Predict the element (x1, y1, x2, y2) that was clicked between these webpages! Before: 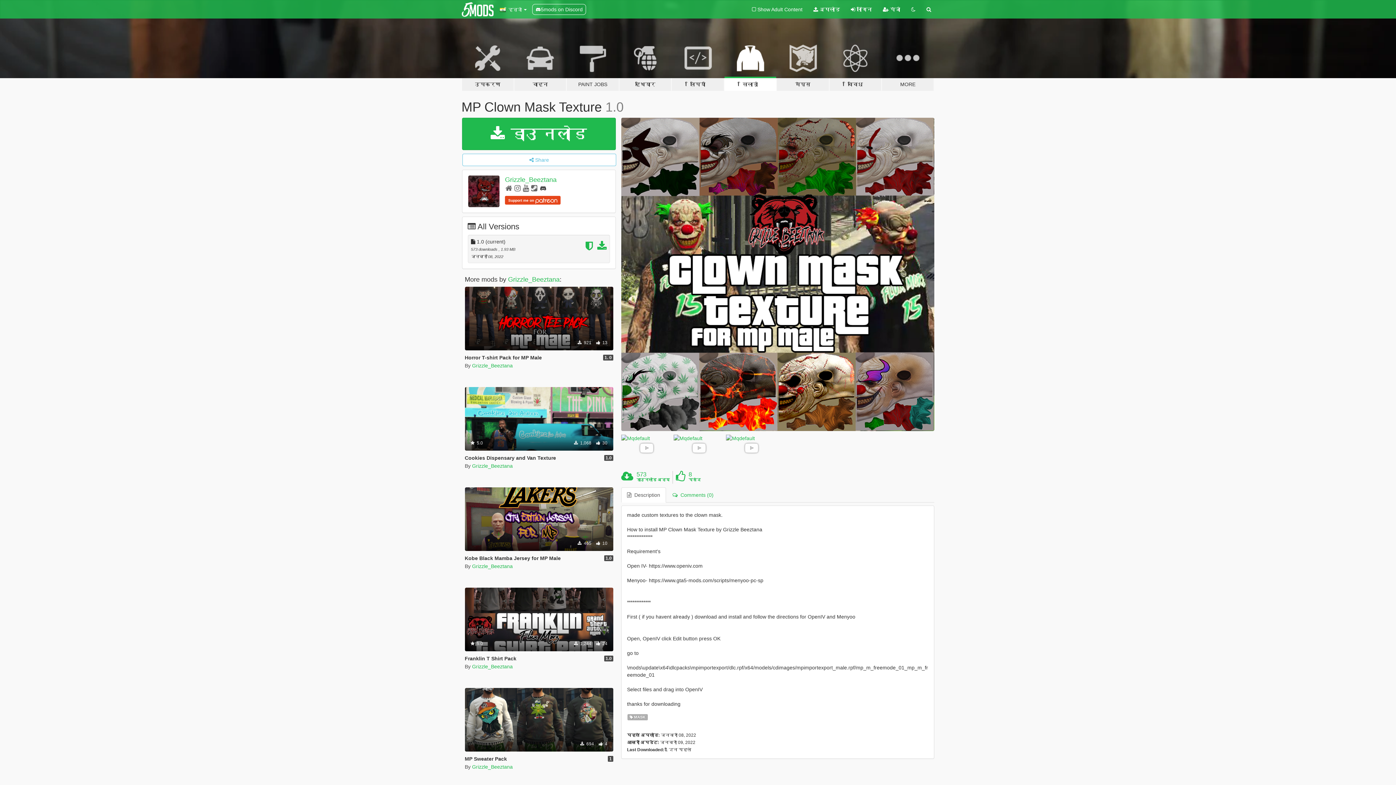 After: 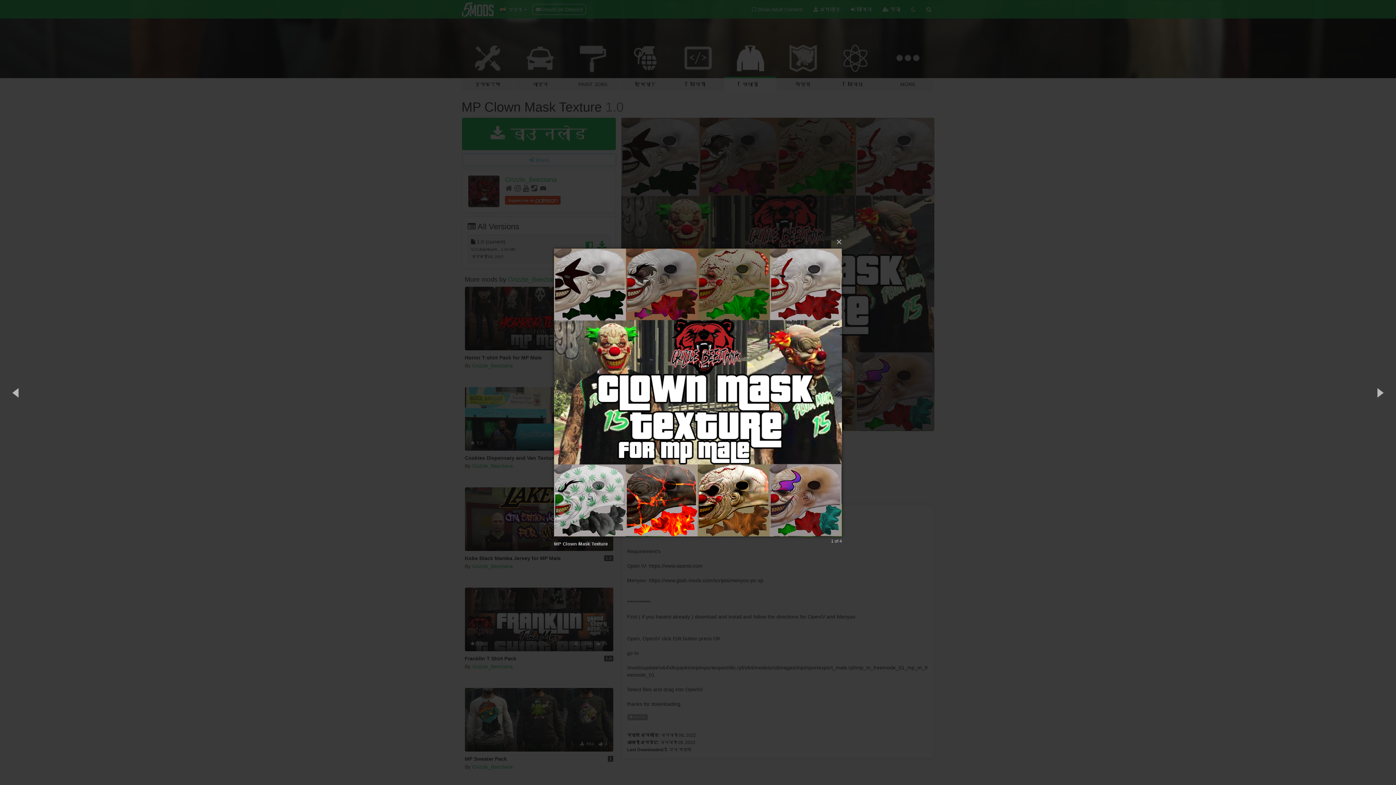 Action: bbox: (621, 117, 934, 431)